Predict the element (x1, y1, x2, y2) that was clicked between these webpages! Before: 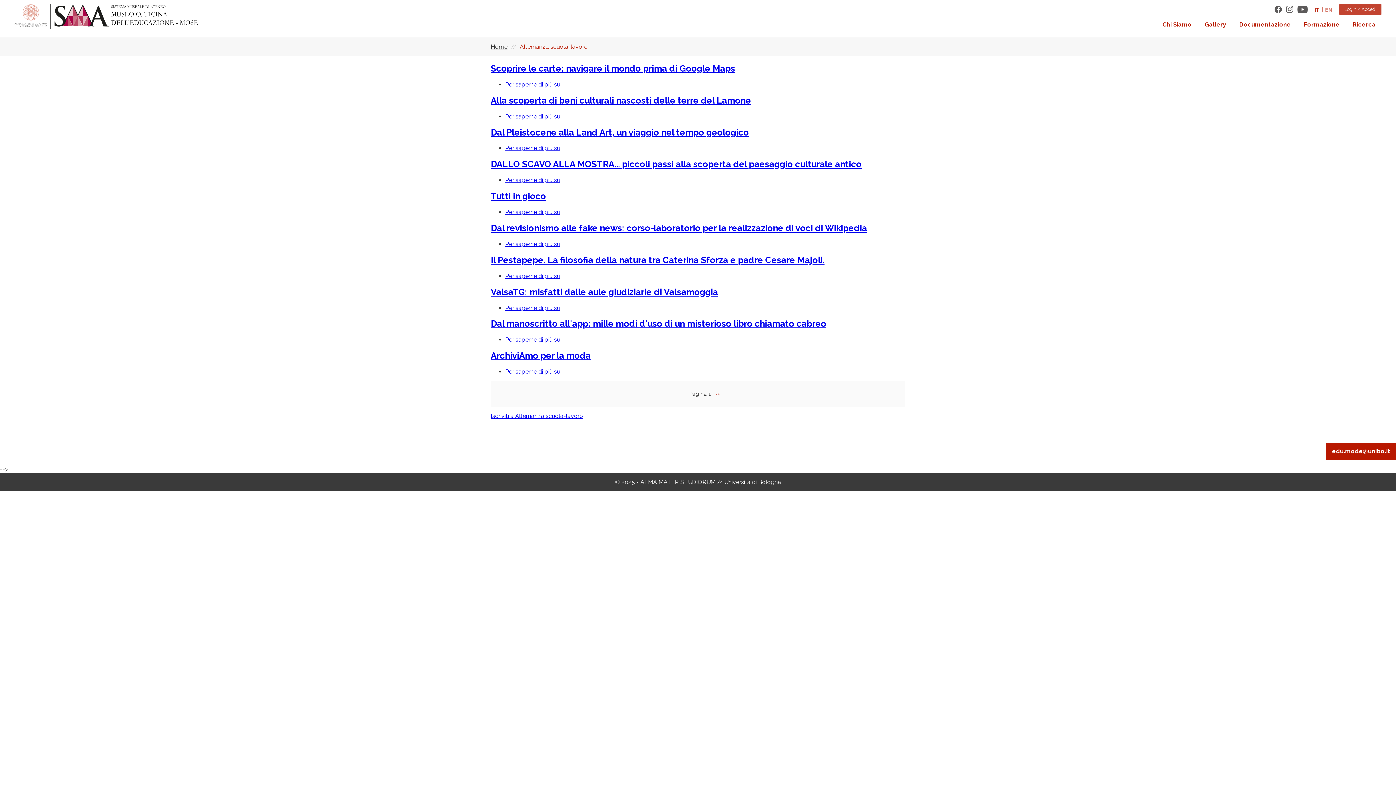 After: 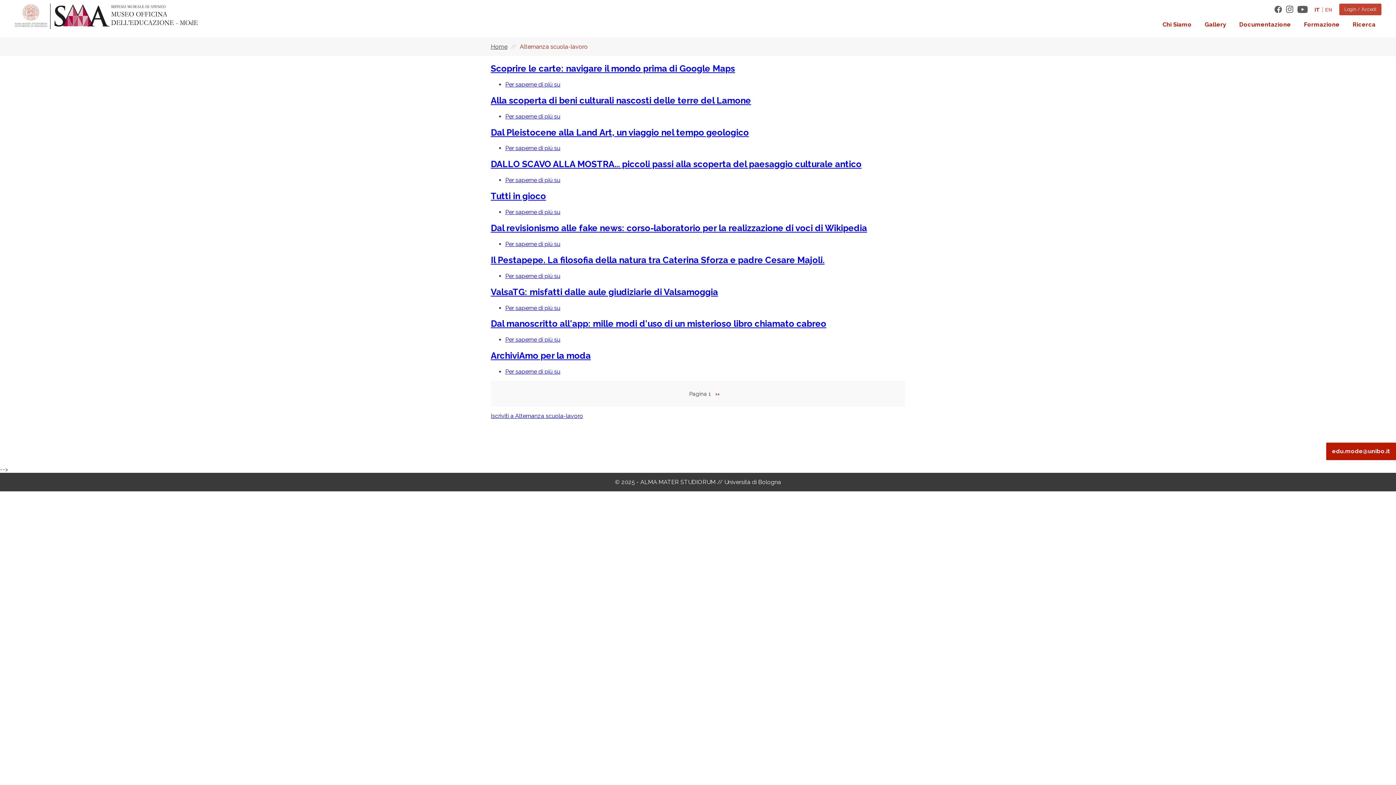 Action: label: Gallery bbox: (1199, 15, 1232, 33)